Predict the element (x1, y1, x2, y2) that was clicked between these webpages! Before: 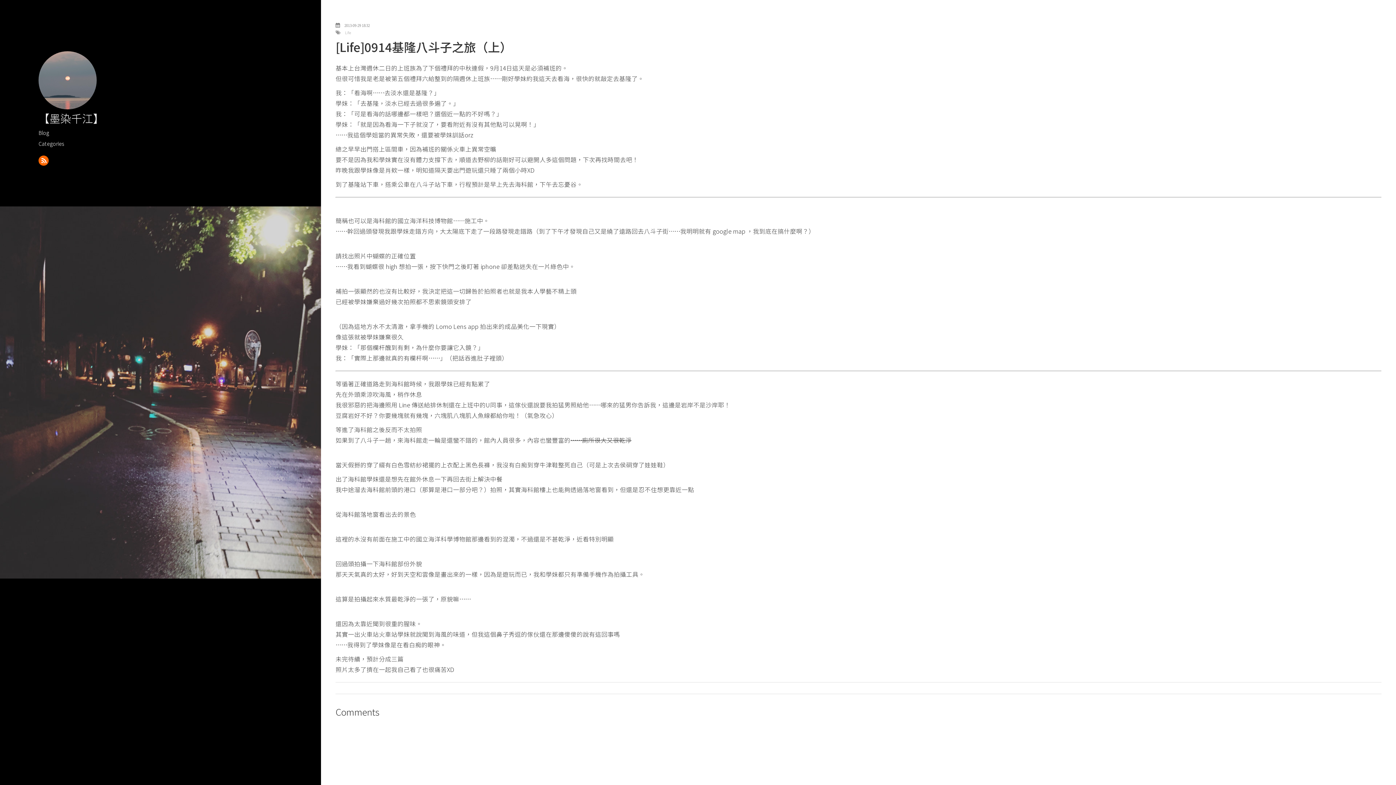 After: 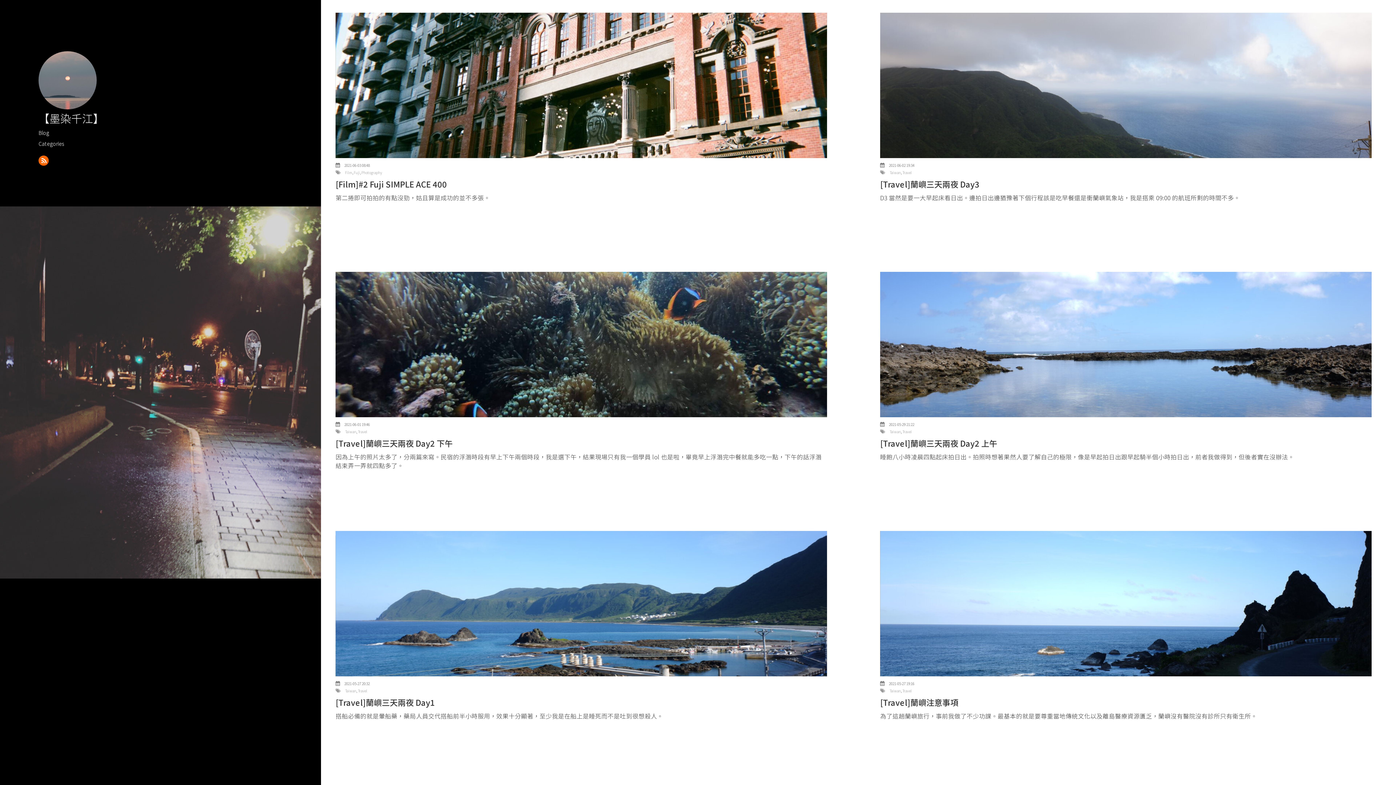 Action: bbox: (38, 110, 103, 126) label: 【墨染千江】